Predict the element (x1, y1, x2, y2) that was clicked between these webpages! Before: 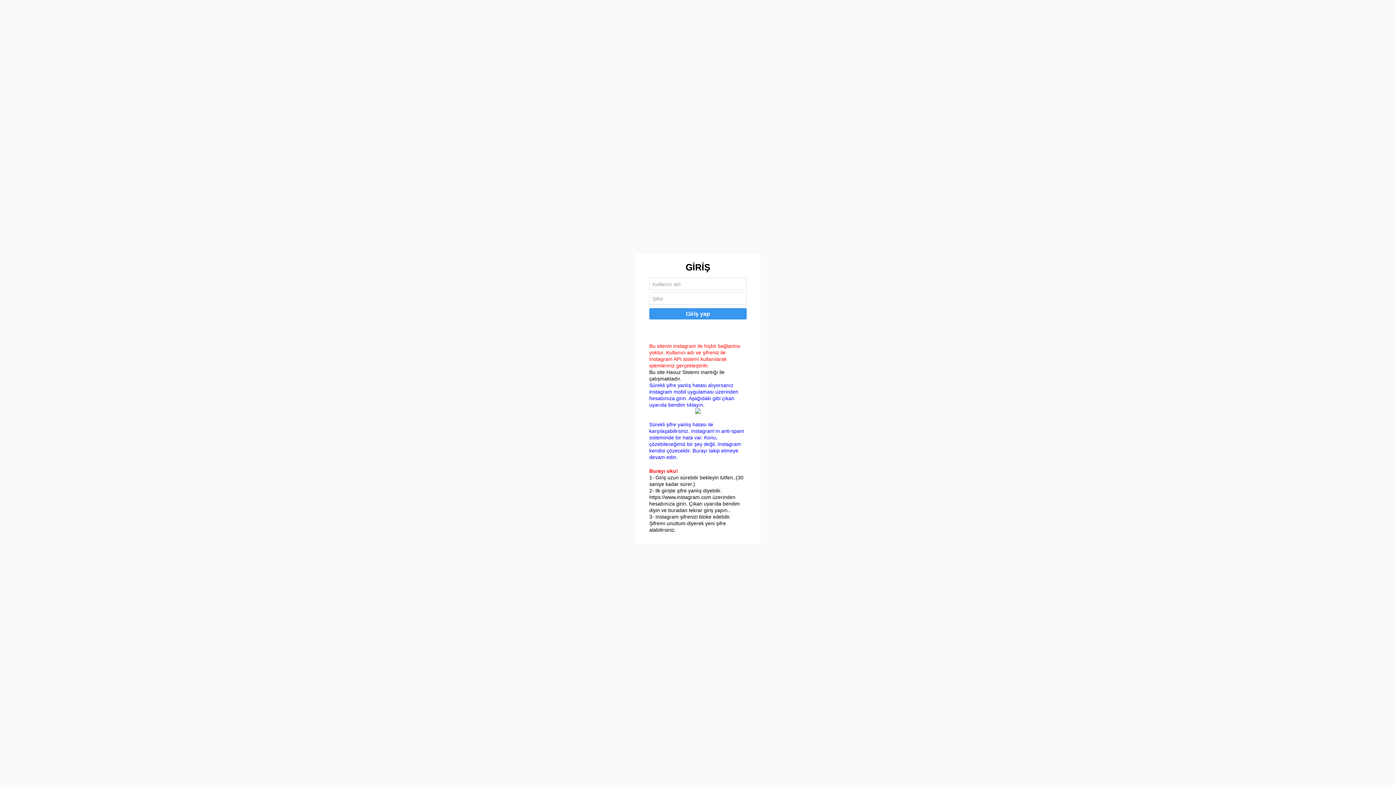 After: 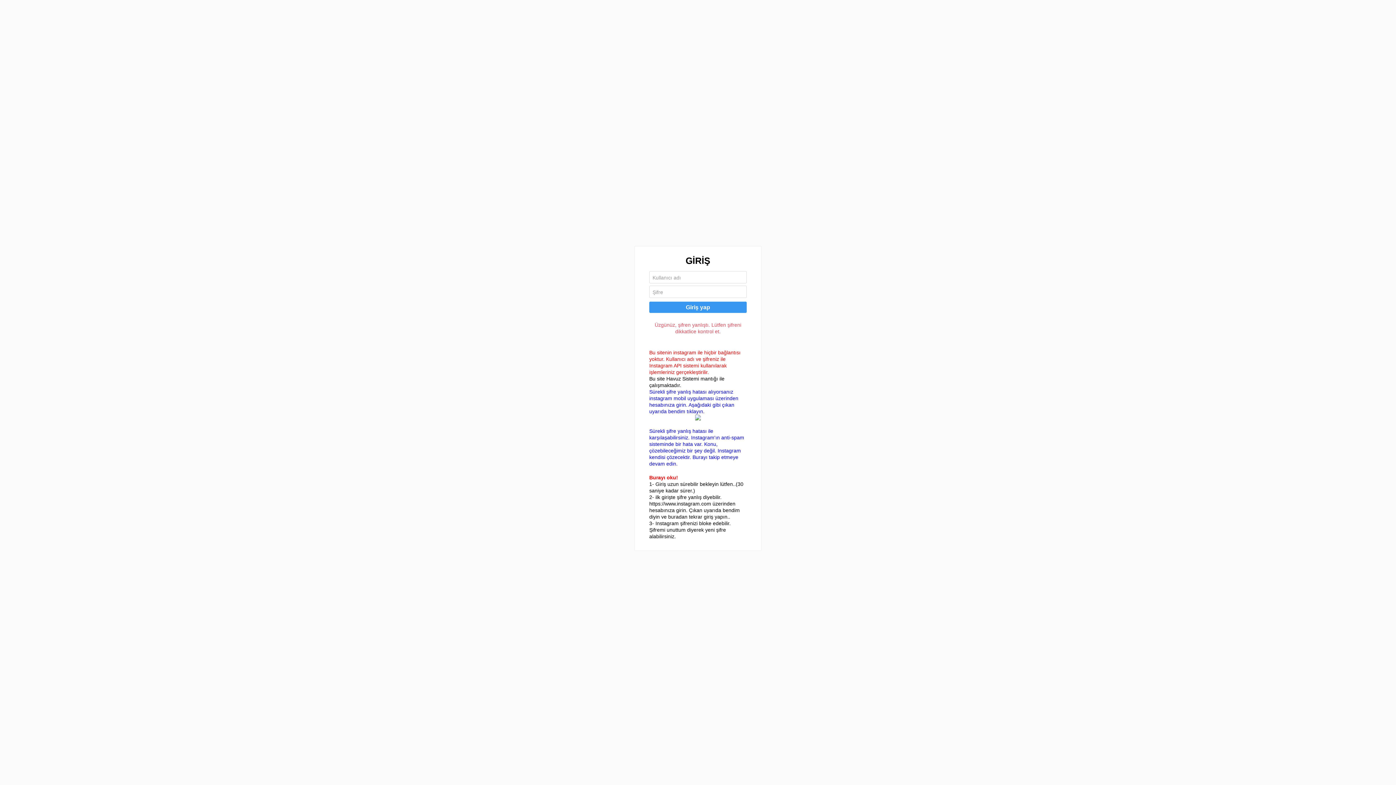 Action: label: Giriş yap bbox: (649, 308, 746, 319)